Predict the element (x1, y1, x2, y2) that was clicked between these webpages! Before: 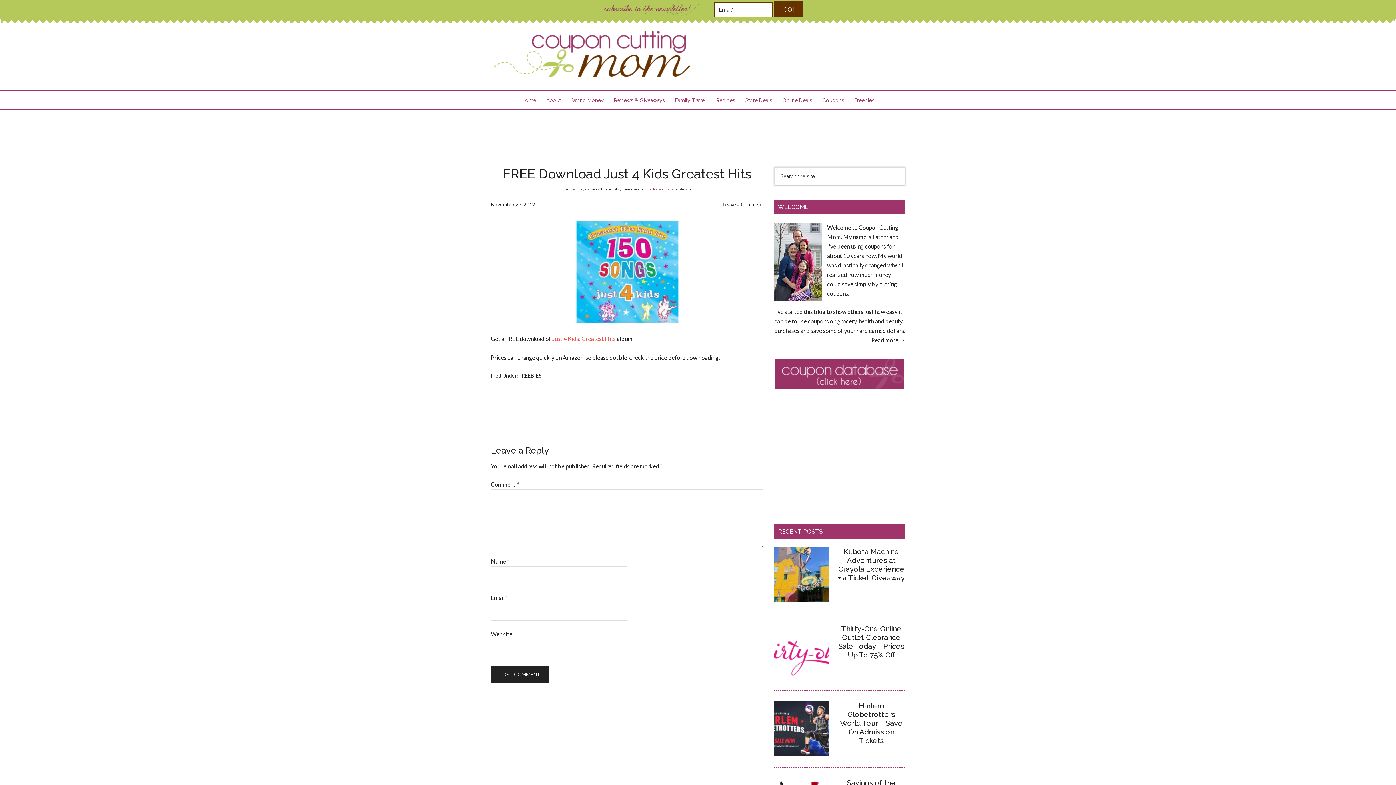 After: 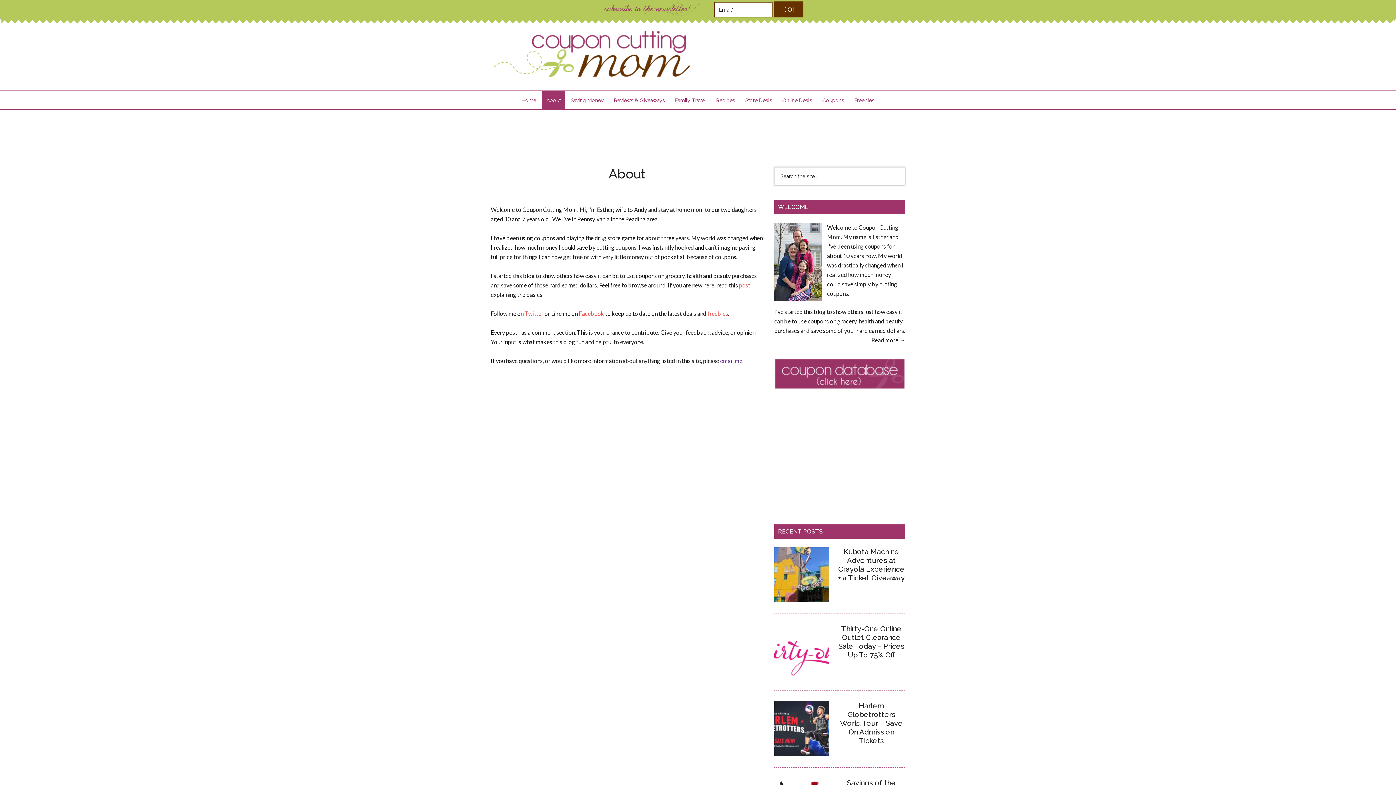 Action: bbox: (774, 222, 905, 335) label: Welcome to Coupon Cutting Mom. My name is Esther and I've been using coupons for about 10 years now. My world was drastically changed when I realized how much money I could save simply by cutting coupons.

I've started this blog to show others just how easy it can be to use coupons on grocery, health and beauty purchases and save some of your hard earned dollars.